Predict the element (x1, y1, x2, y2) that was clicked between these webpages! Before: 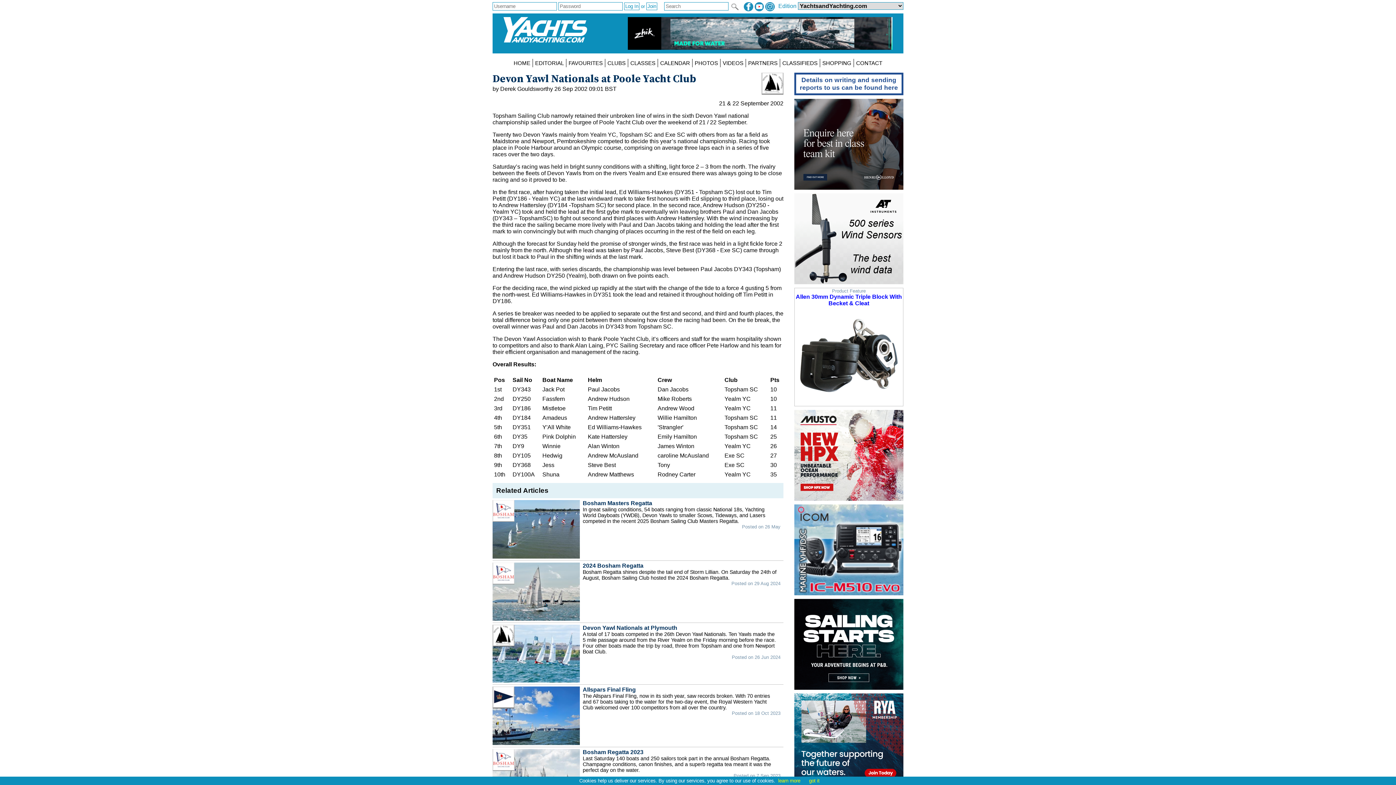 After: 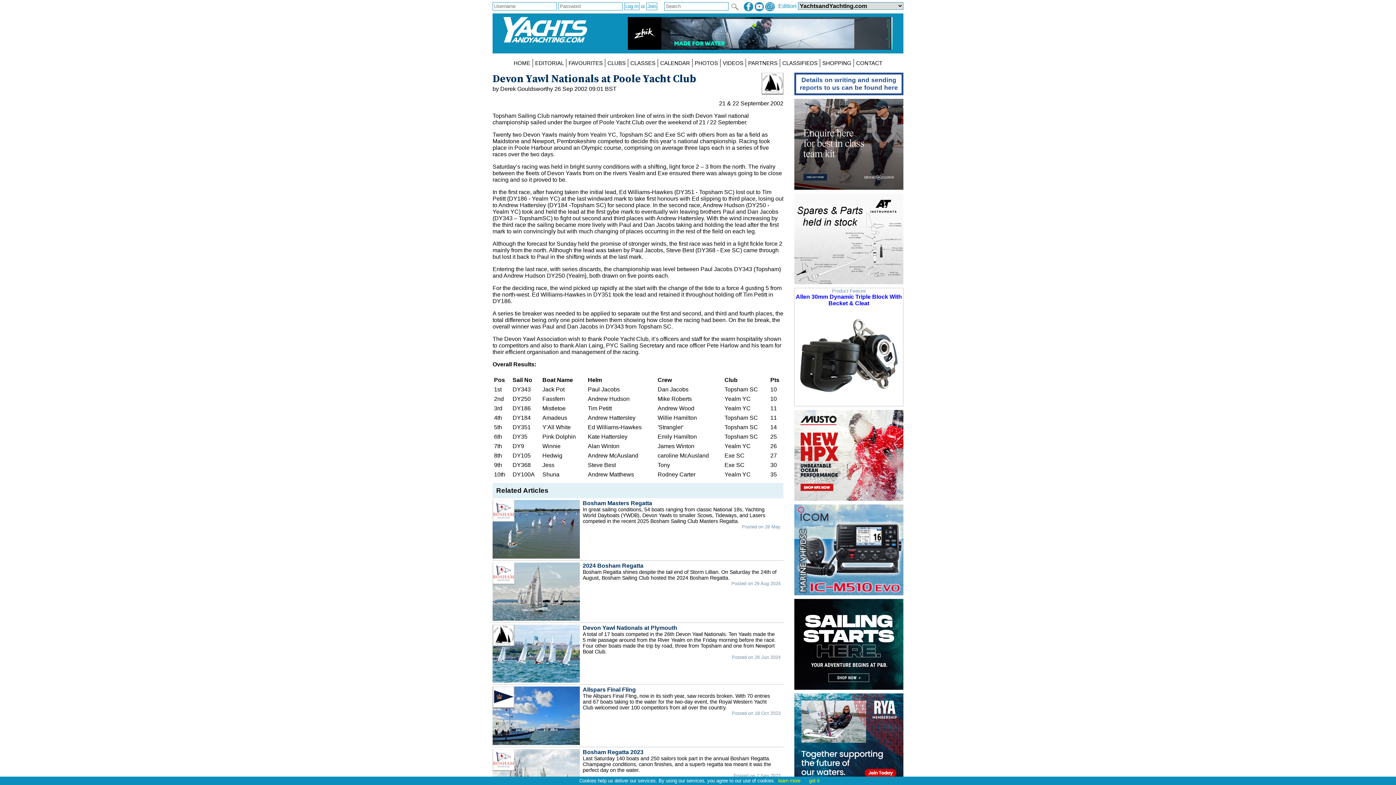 Action: label: 
 bbox: (794, 410, 903, 501)